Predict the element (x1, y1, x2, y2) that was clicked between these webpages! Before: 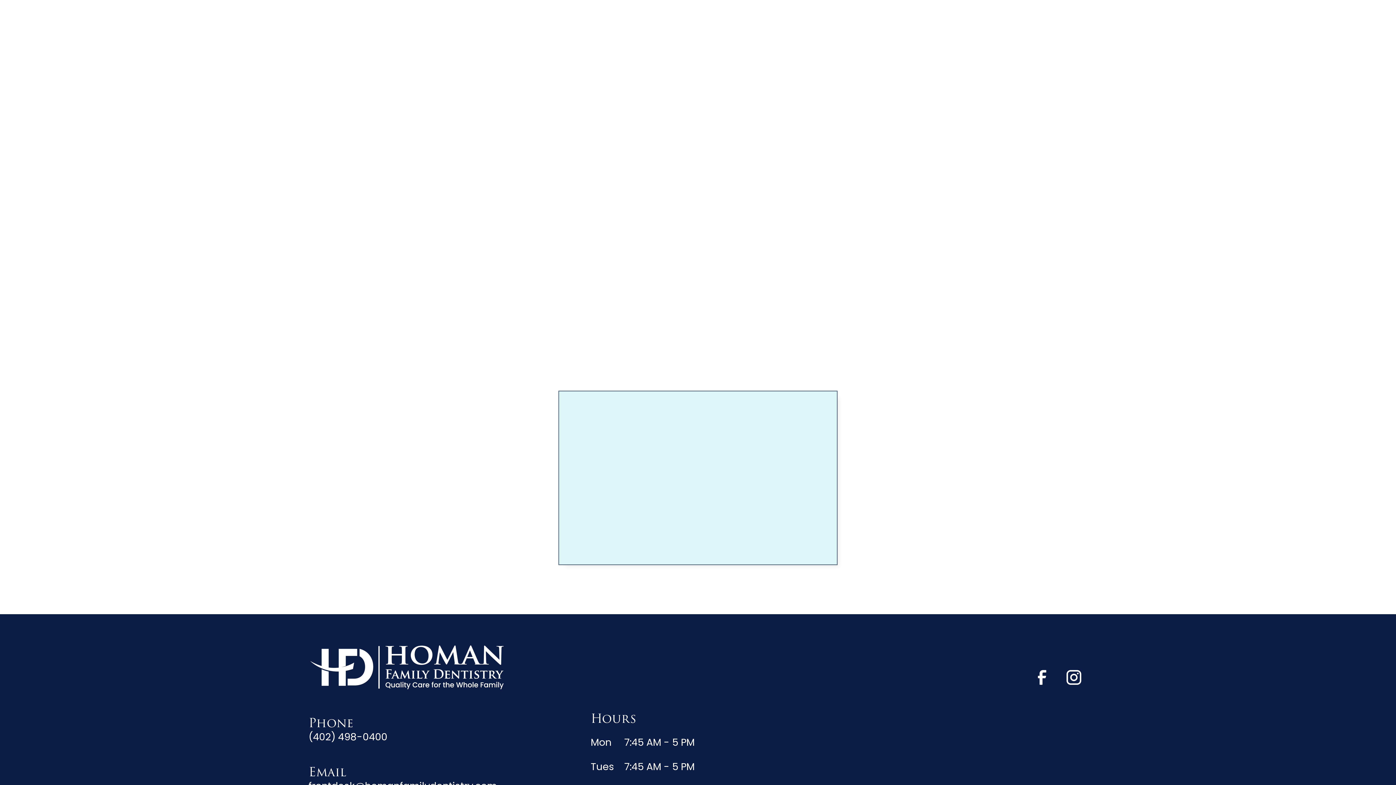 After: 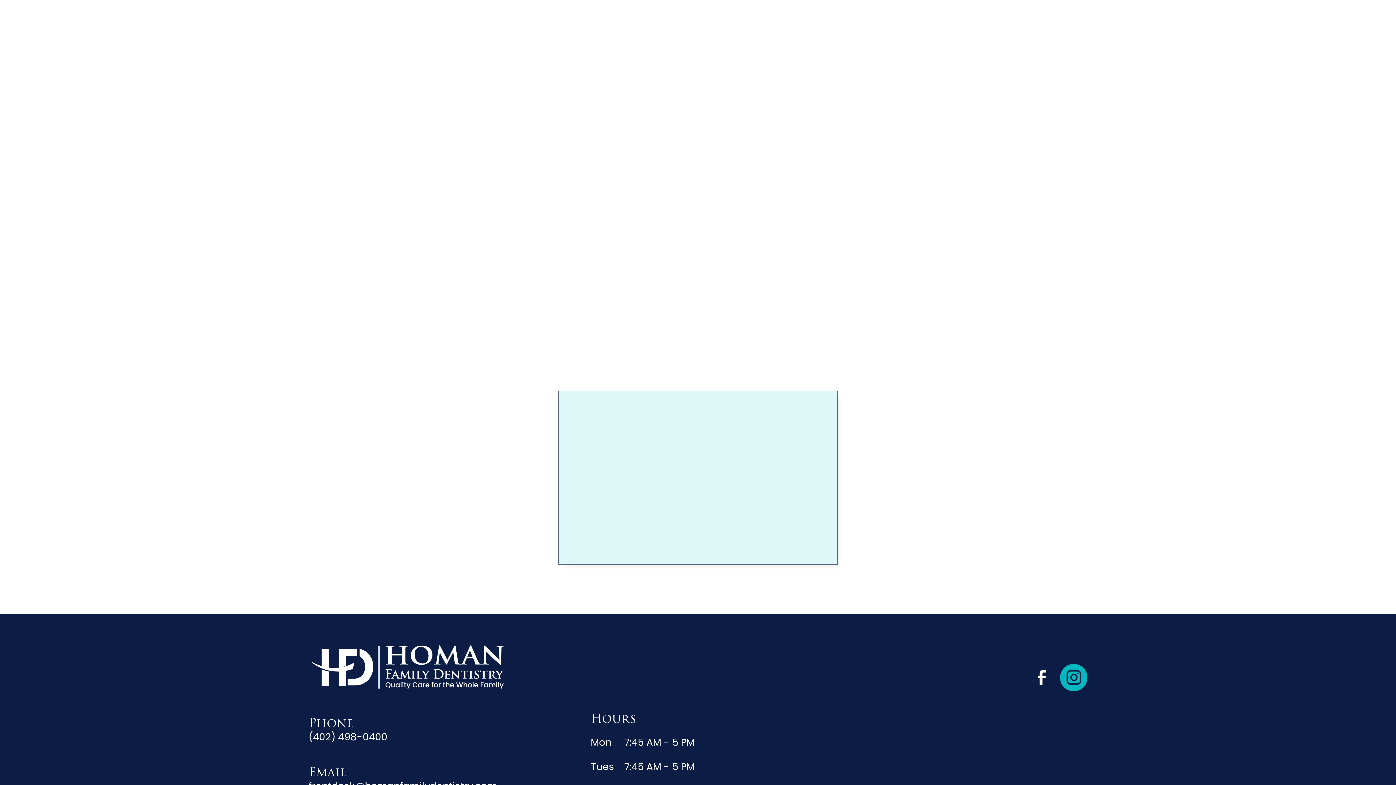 Action: label: Instagram bbox: (1060, 664, 1087, 691)